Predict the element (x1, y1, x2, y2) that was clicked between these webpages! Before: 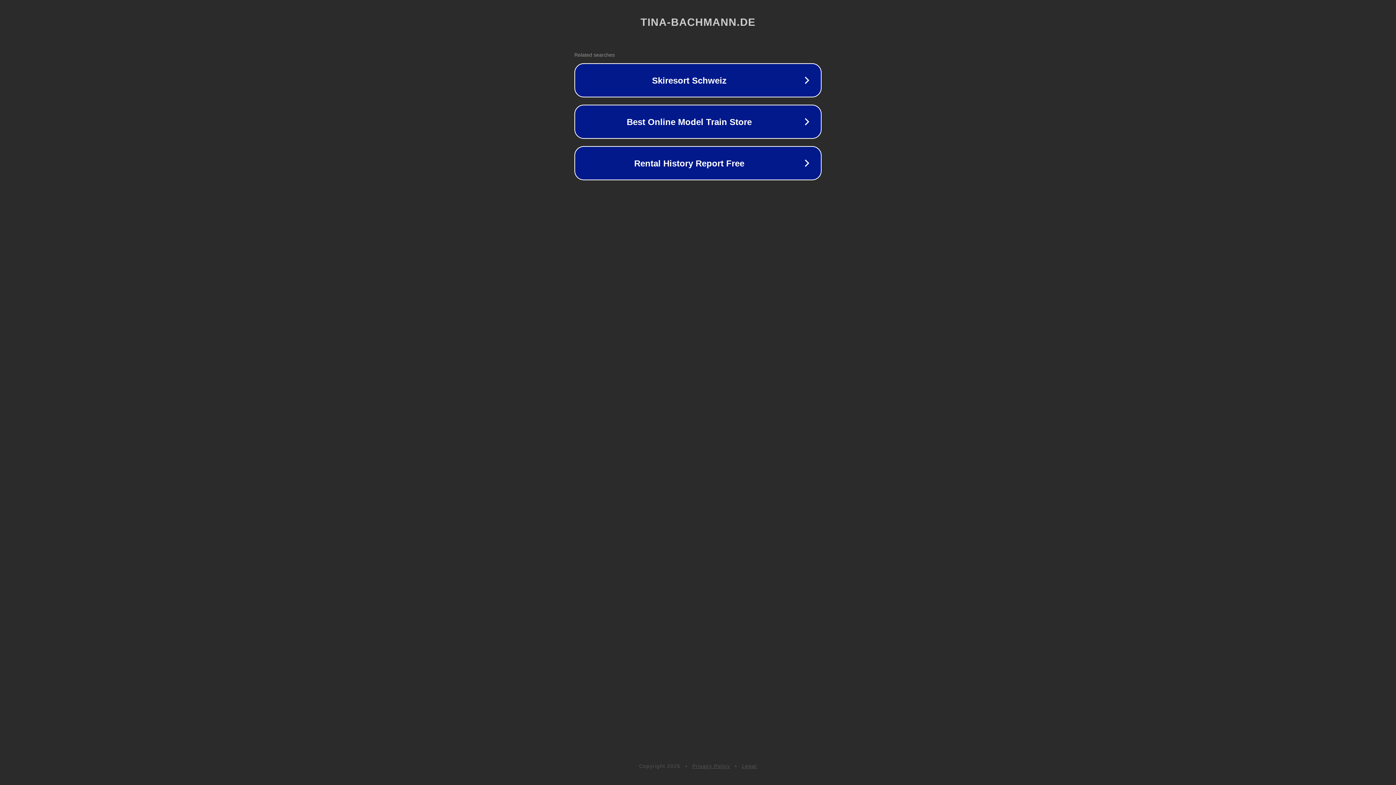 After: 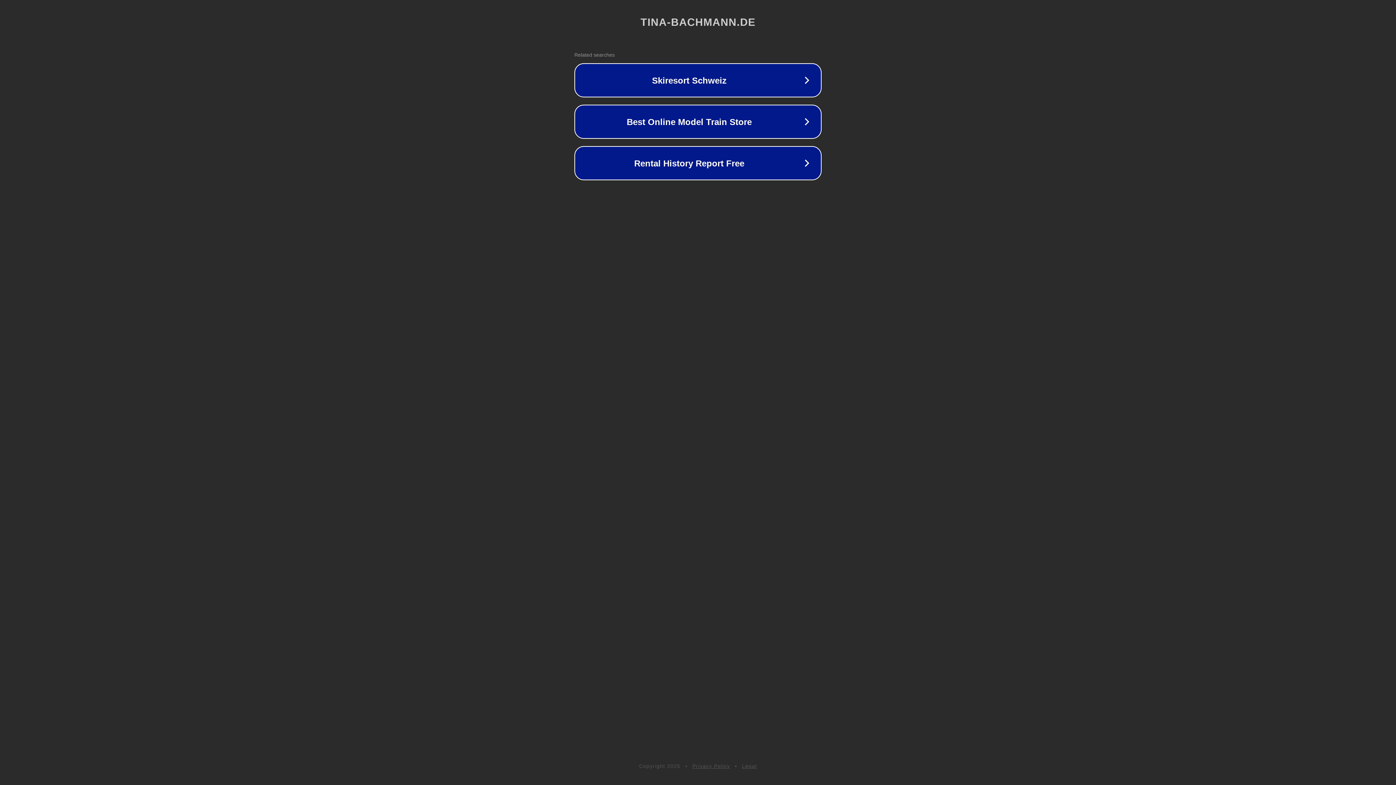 Action: bbox: (742, 763, 757, 769) label: Legal